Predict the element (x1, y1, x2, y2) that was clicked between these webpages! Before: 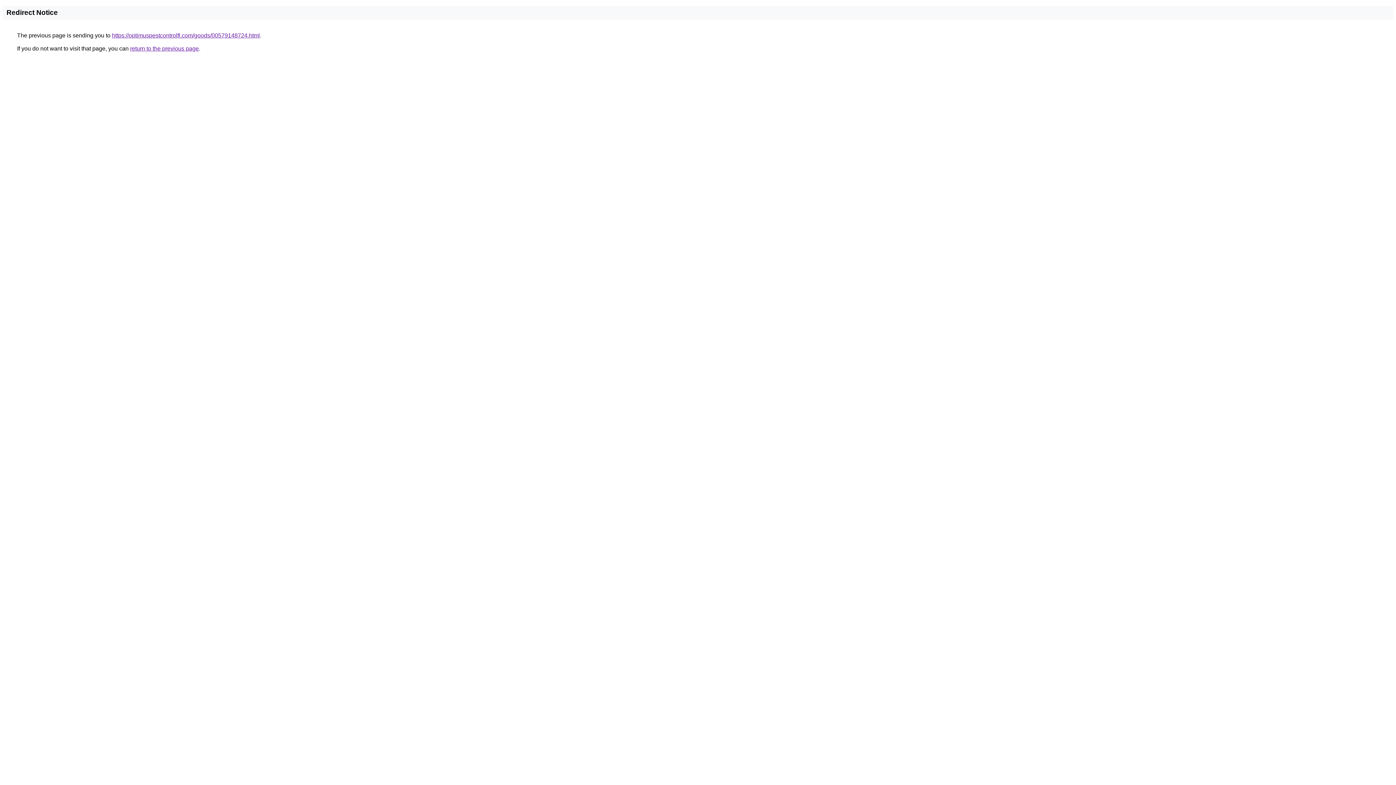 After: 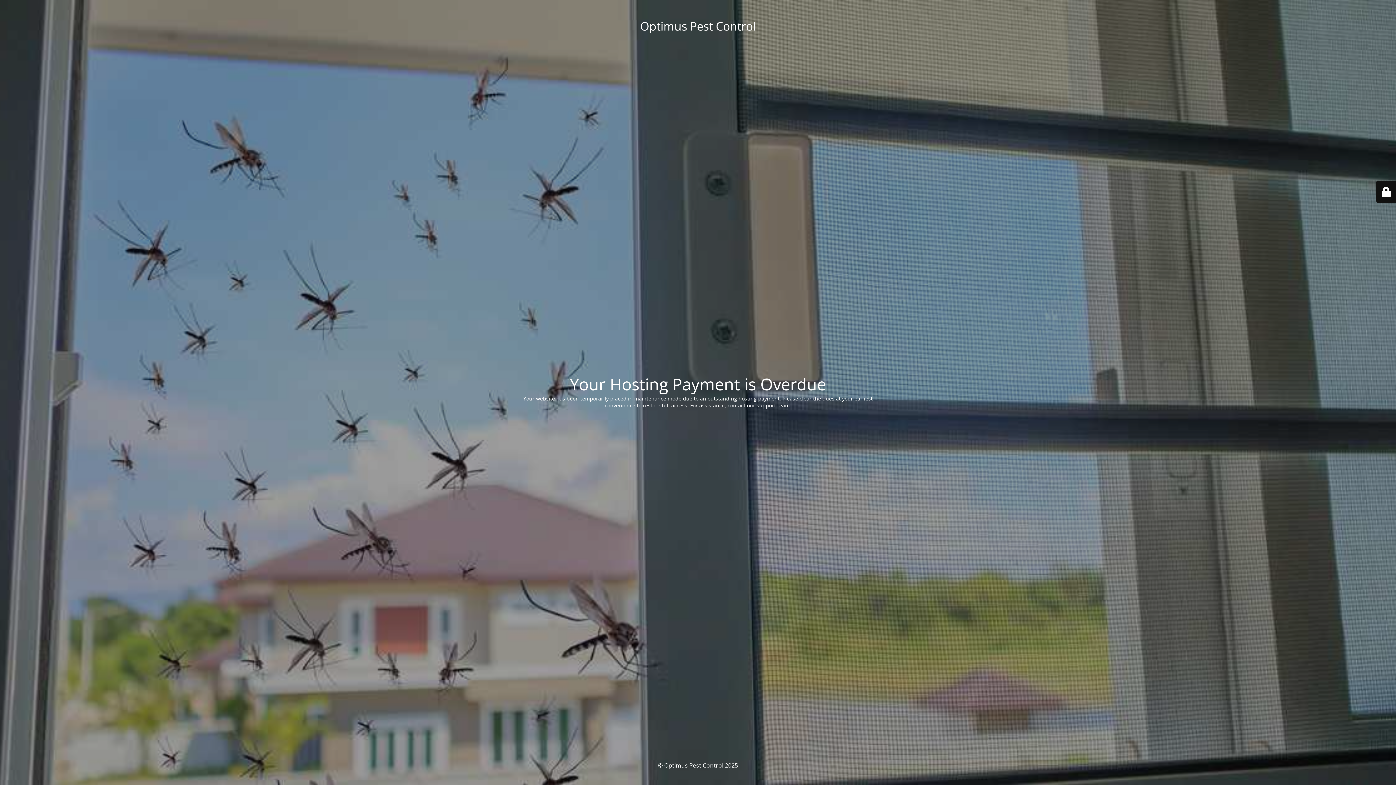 Action: label: https://optimuspestcontrolfl.com/goods/00579148724.html bbox: (112, 32, 260, 38)